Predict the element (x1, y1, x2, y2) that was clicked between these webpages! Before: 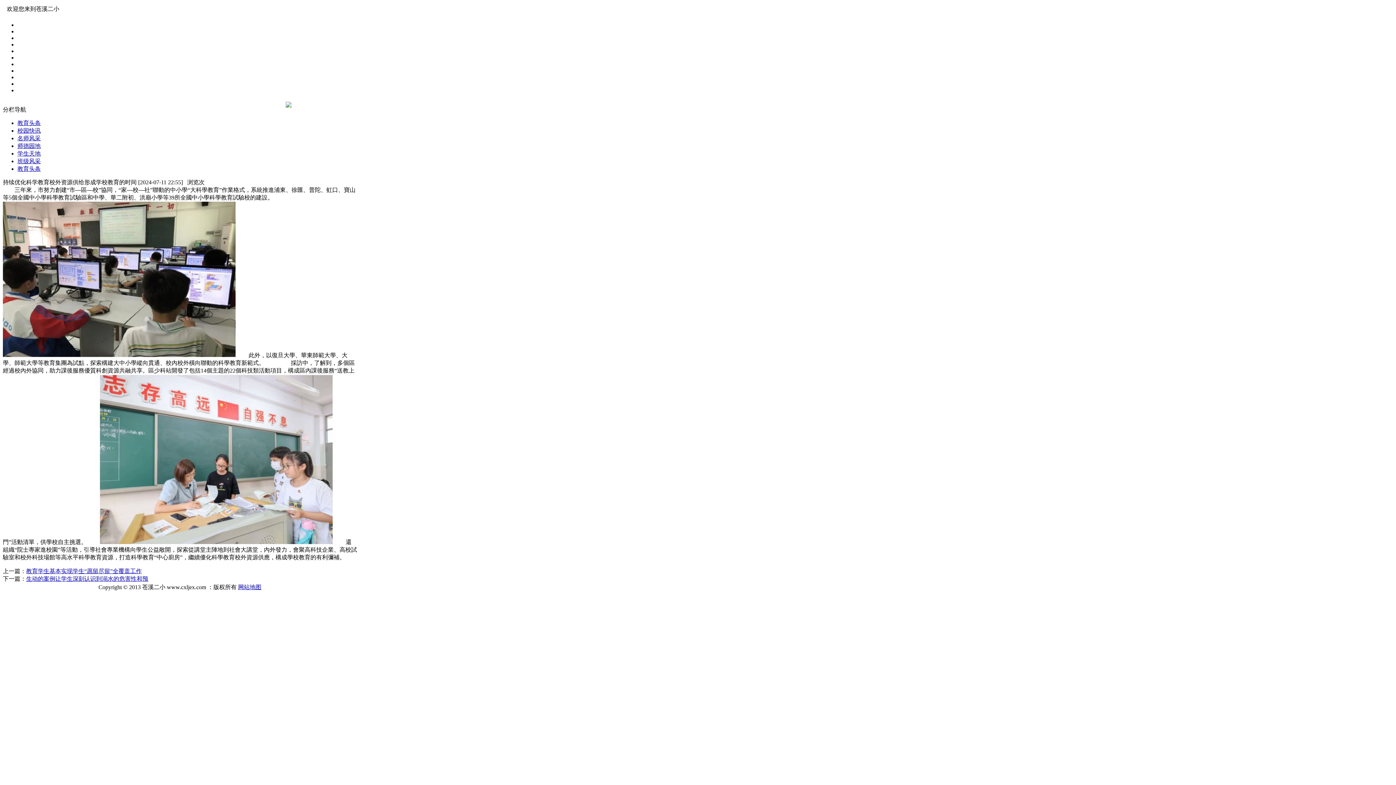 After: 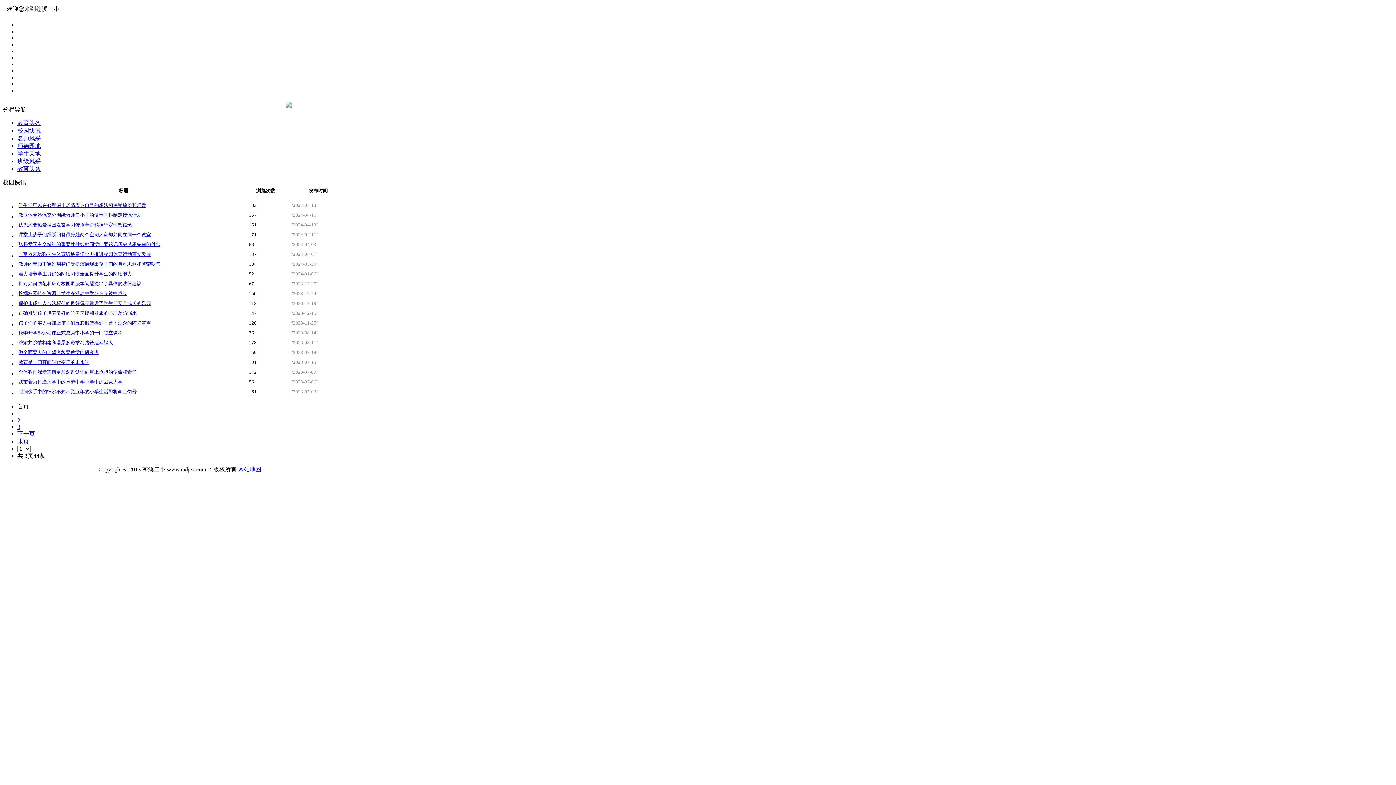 Action: bbox: (17, 127, 40, 133) label: 校园快讯